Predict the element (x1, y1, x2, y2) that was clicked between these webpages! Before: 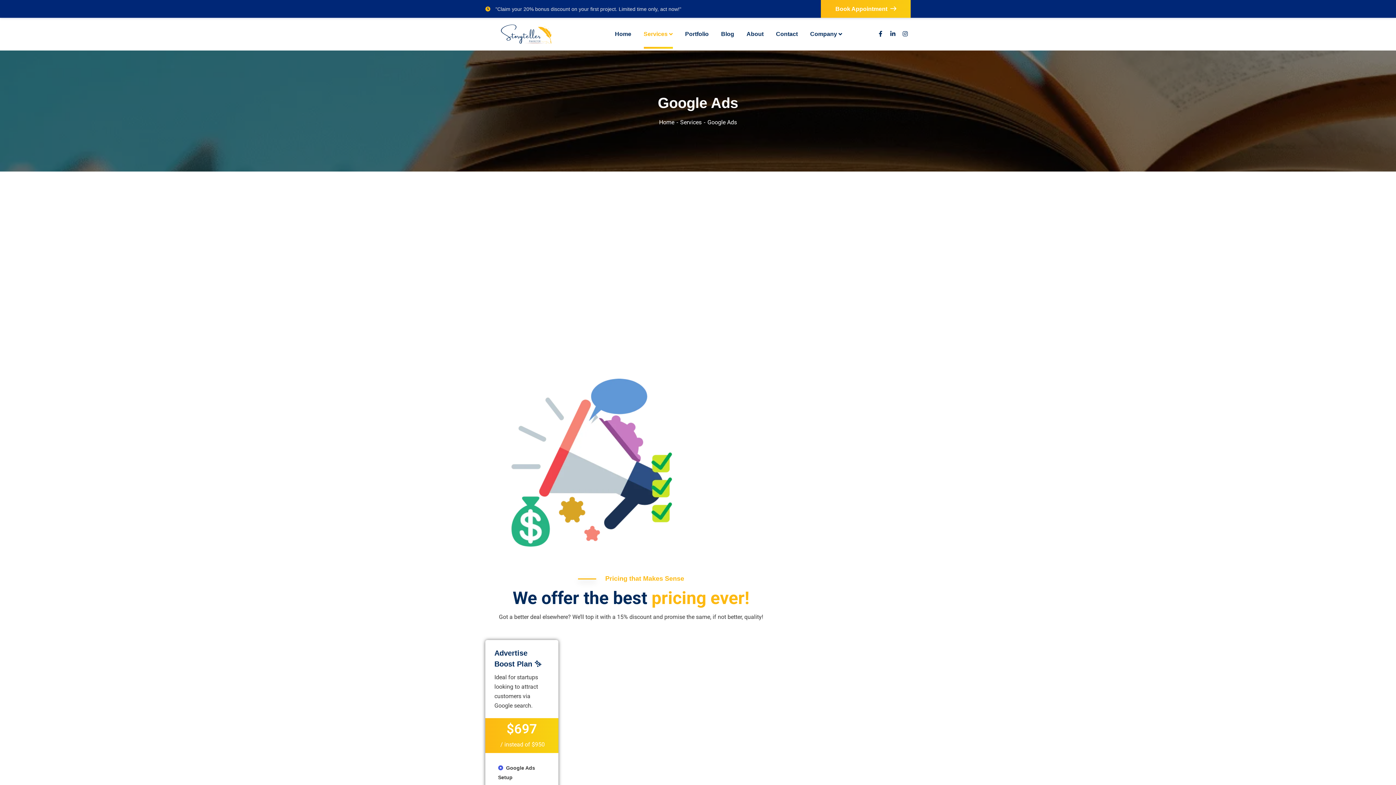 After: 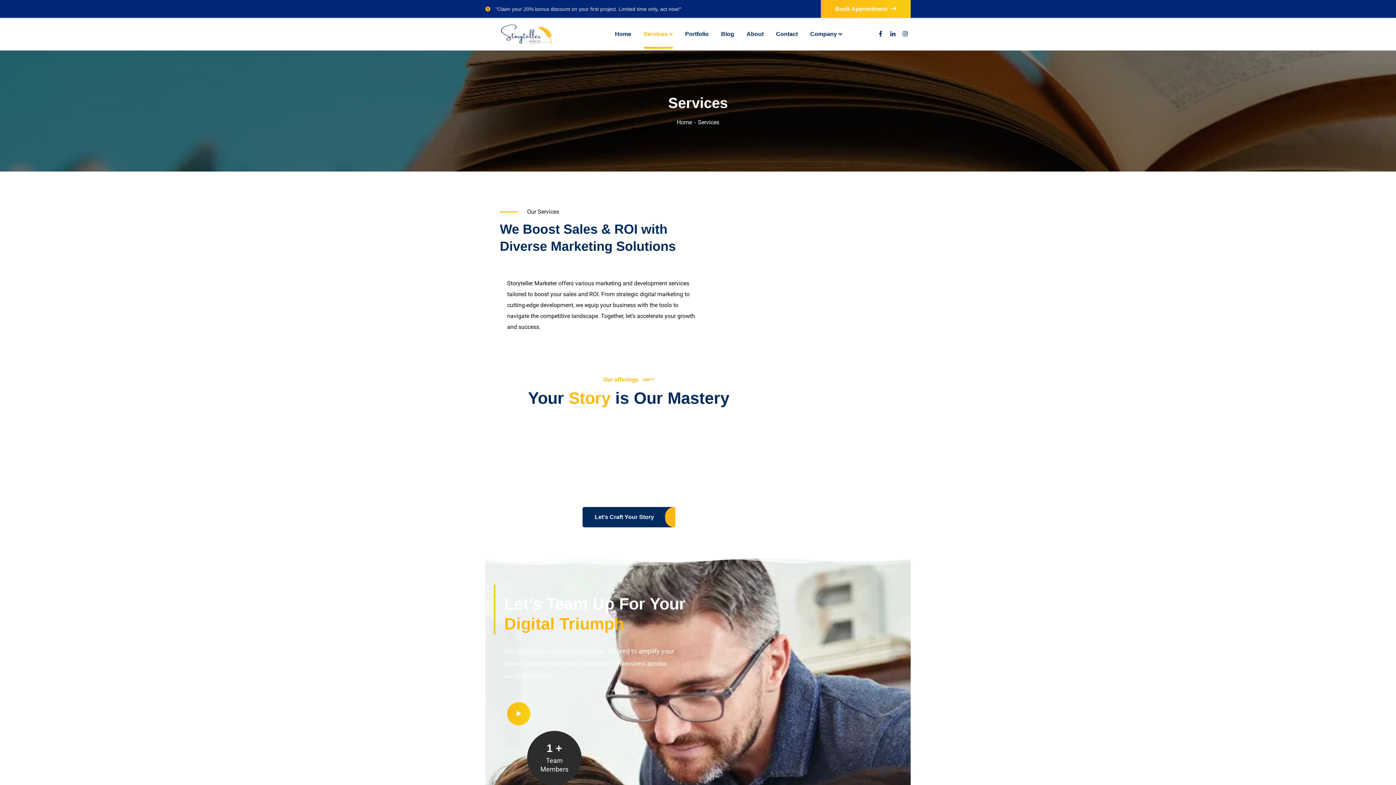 Action: label: Services bbox: (643, 19, 672, 48)